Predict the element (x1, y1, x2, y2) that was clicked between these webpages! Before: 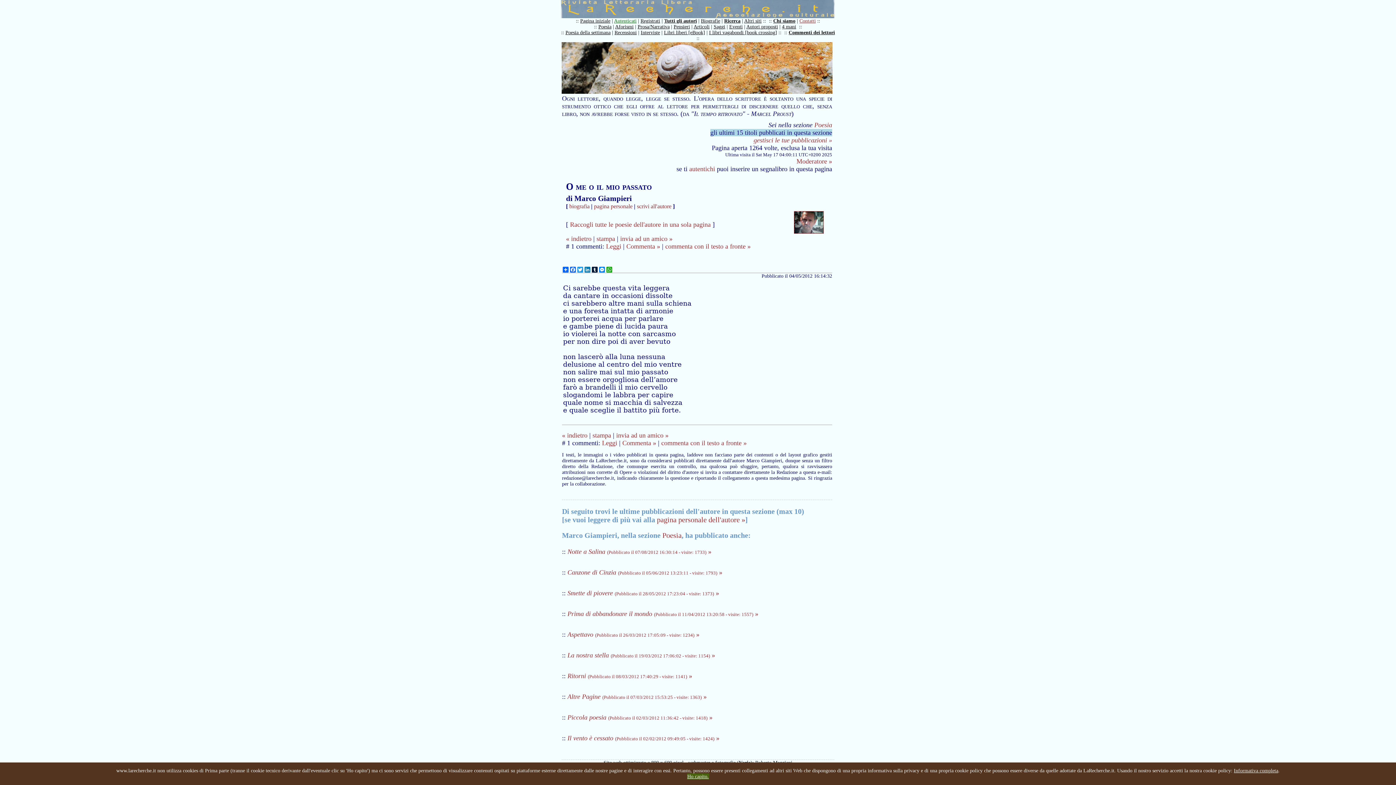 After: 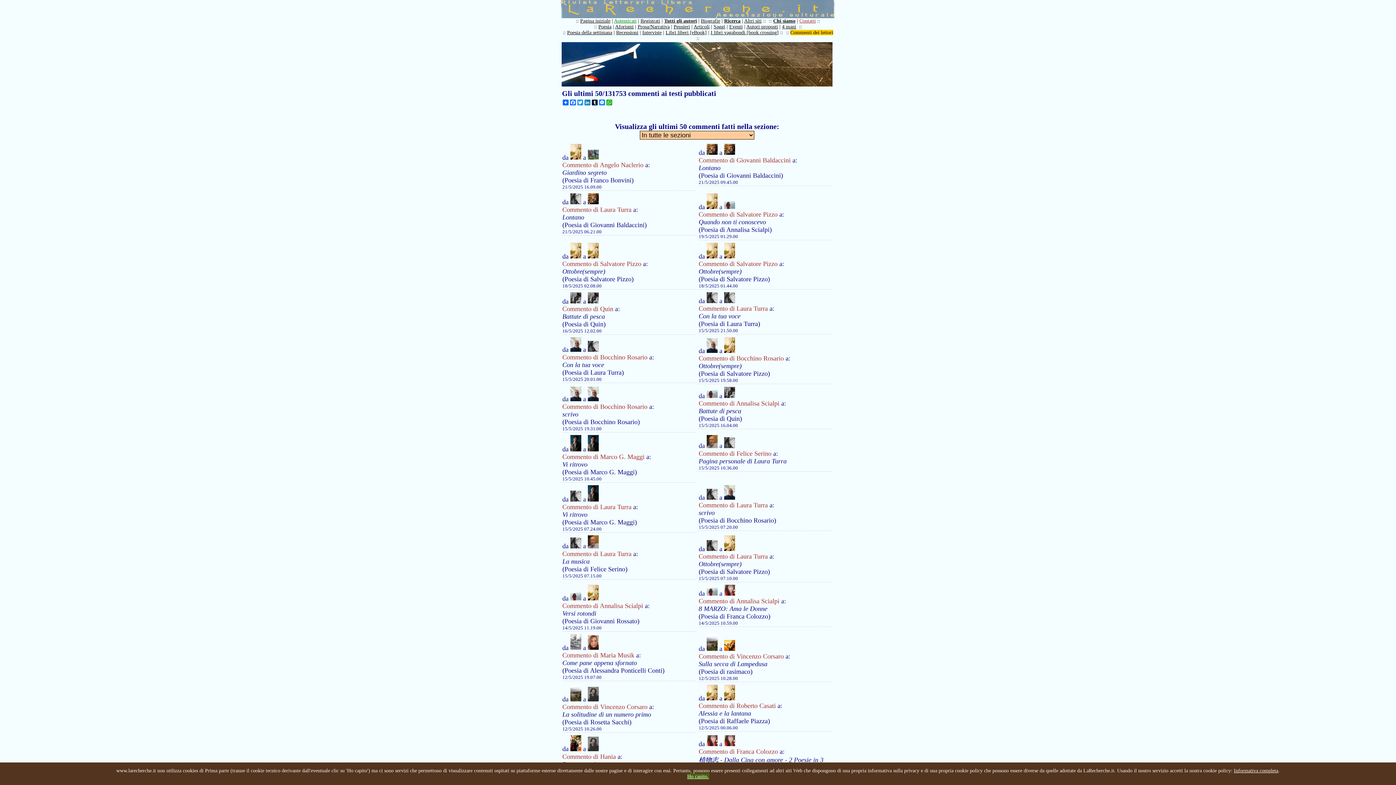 Action: label: Commenti dei lettori bbox: (788, 29, 835, 35)